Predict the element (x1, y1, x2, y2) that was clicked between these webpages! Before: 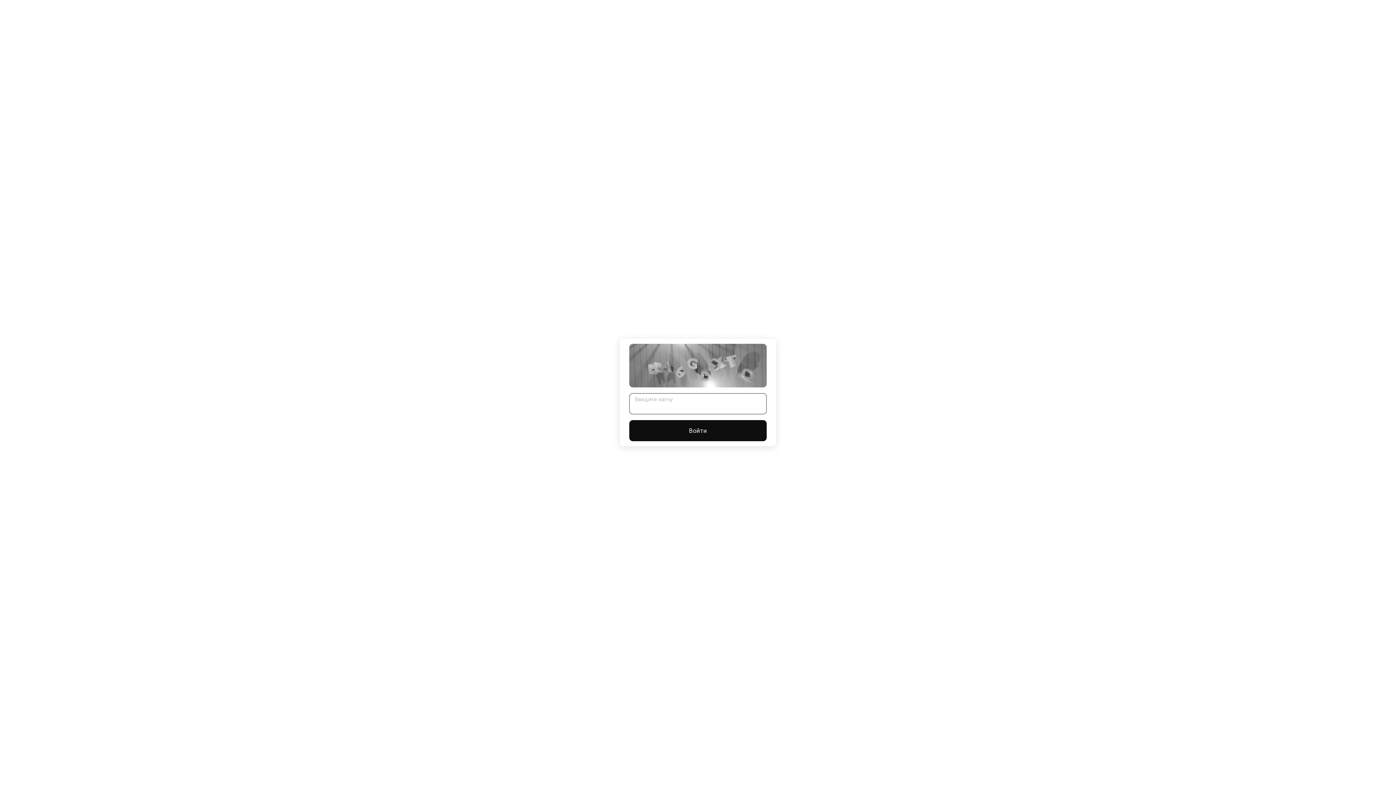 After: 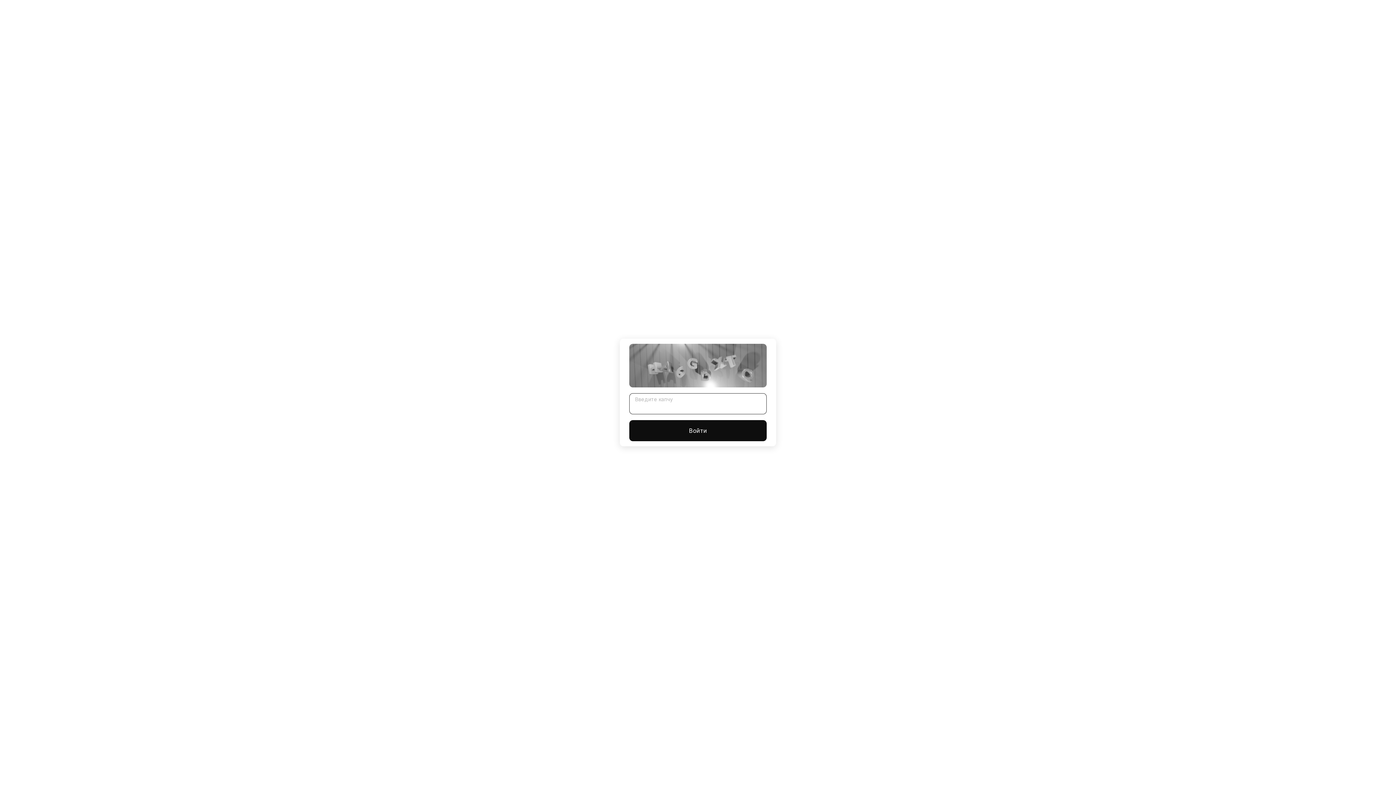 Action: bbox: (629, 420, 766, 441) label: Войти